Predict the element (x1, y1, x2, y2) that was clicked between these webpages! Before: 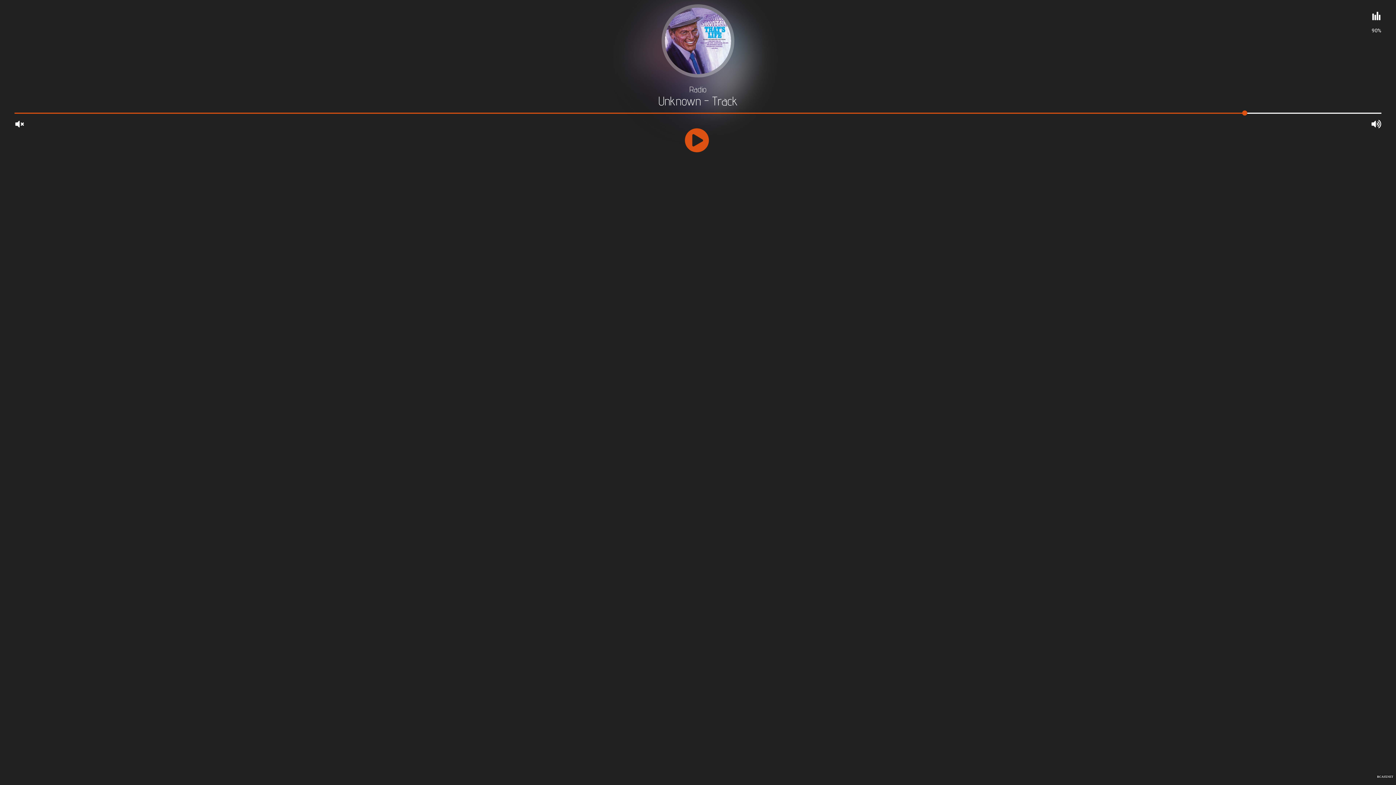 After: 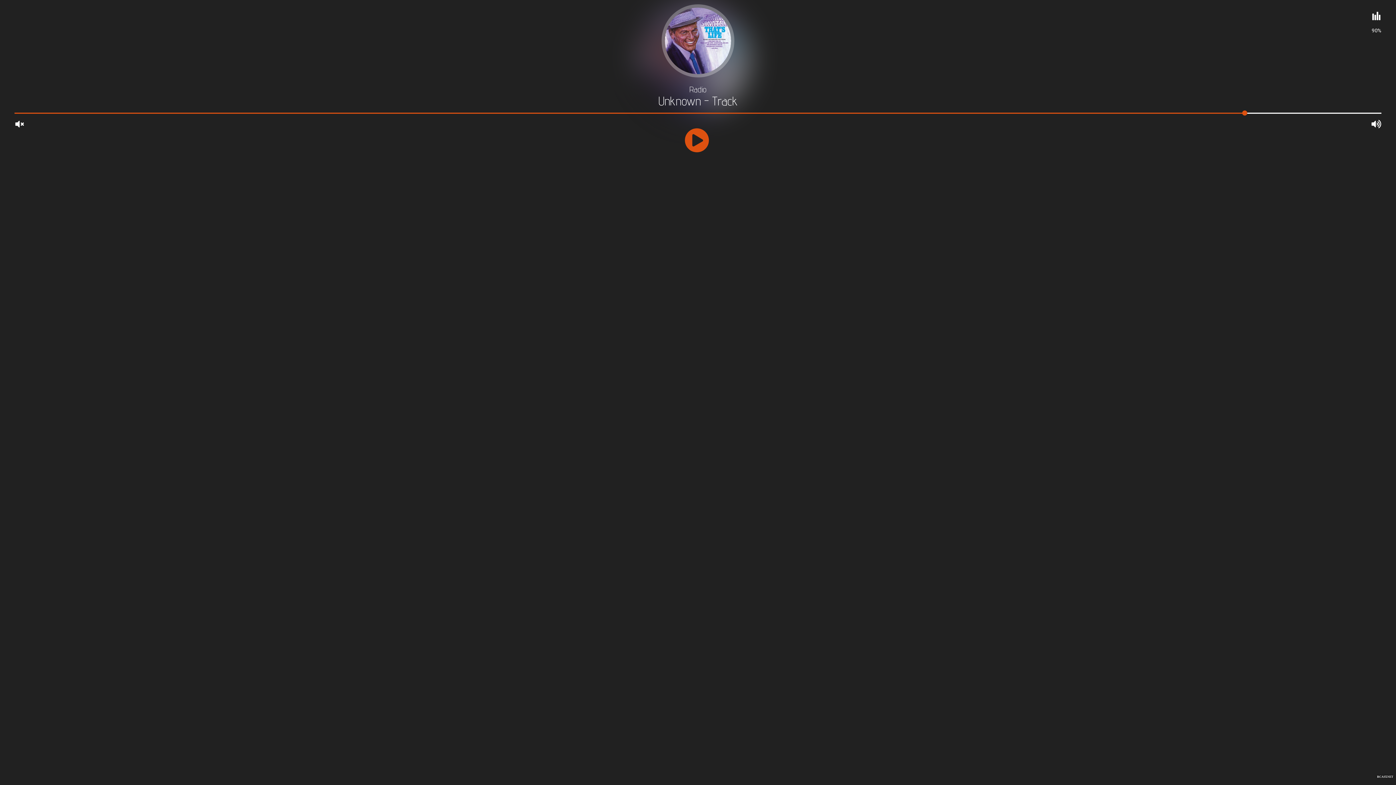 Action: label: RCAST.NET bbox: (1377, 775, 1393, 778)